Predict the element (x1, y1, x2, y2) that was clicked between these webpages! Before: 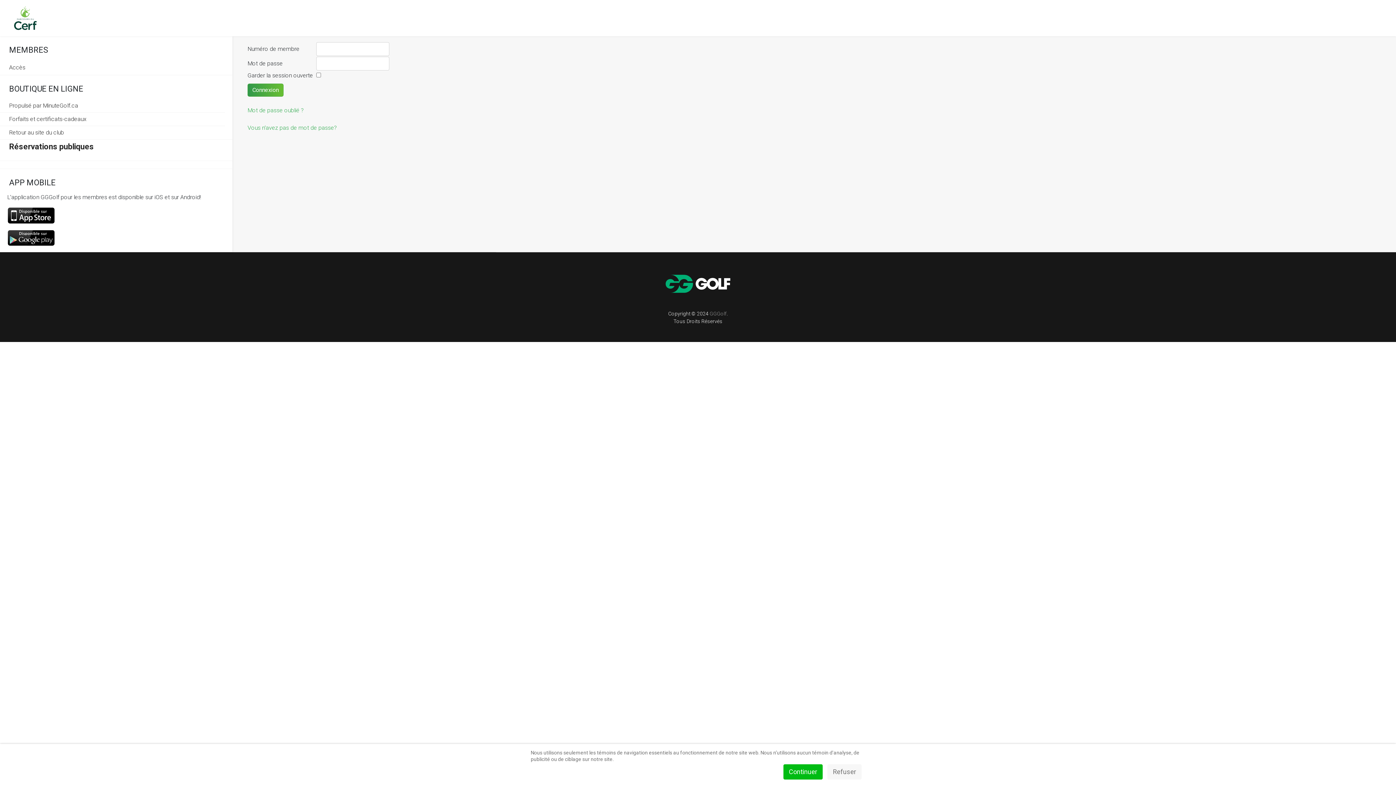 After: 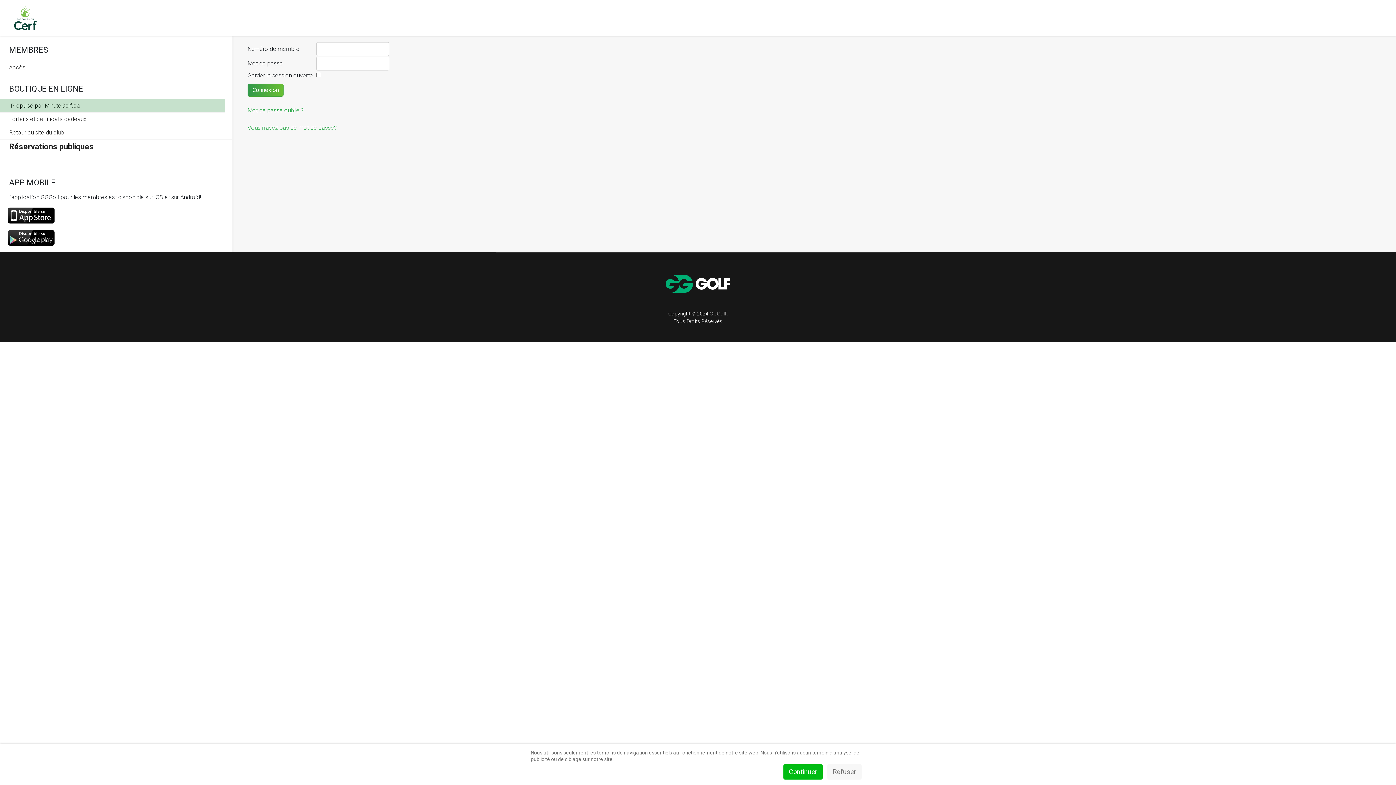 Action: label: Propulsé par MinuteGolf.ca bbox: (0, 99, 225, 112)